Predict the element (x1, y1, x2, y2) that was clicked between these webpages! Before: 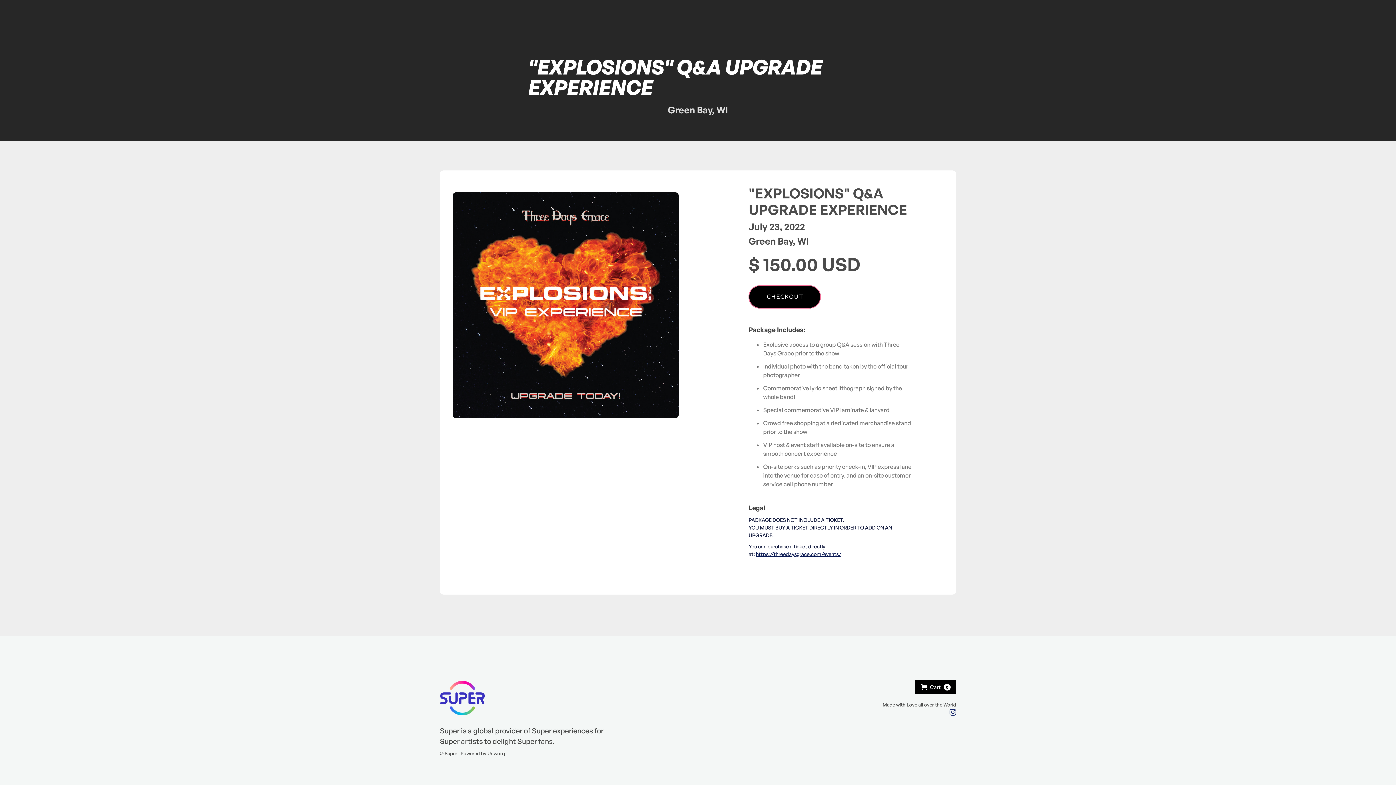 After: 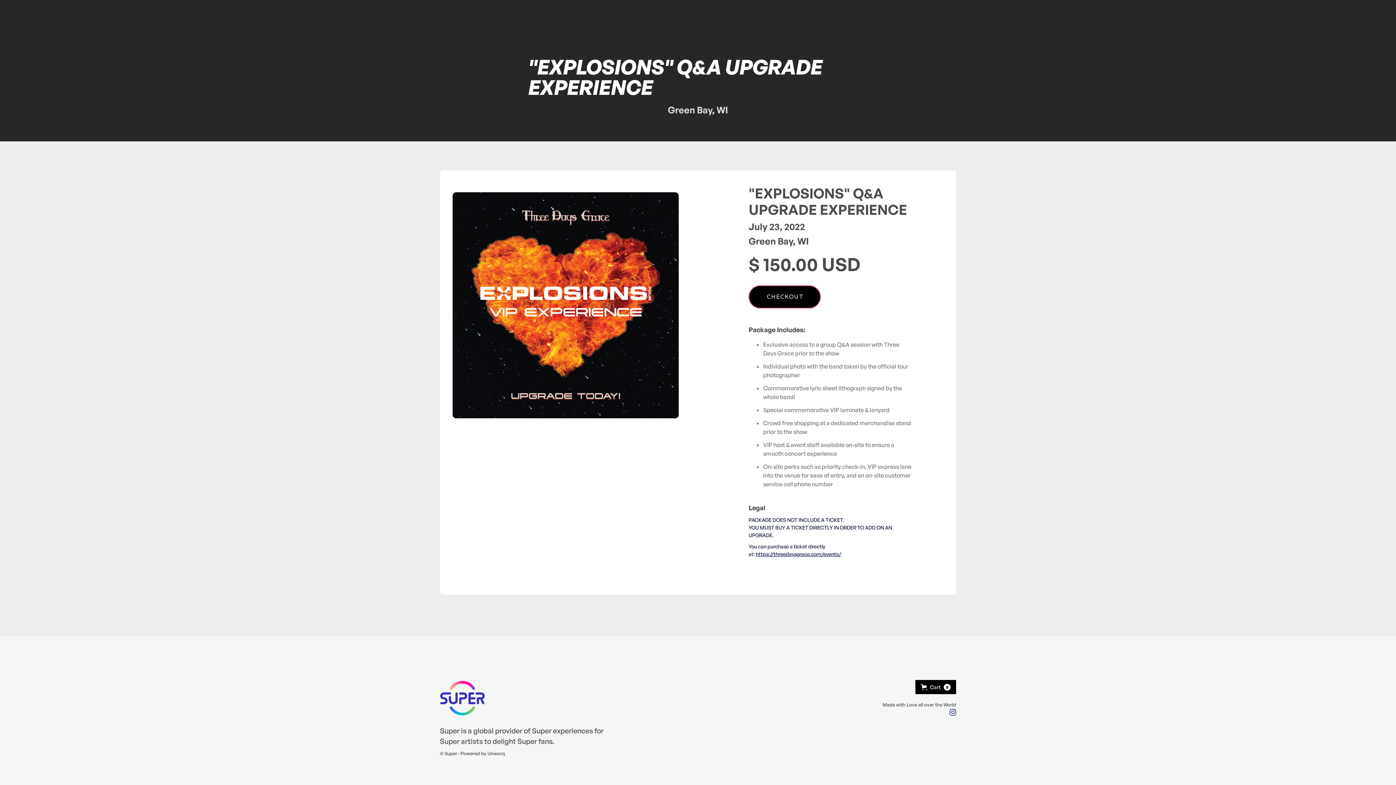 Action: label: Open cart bbox: (915, 680, 956, 694)